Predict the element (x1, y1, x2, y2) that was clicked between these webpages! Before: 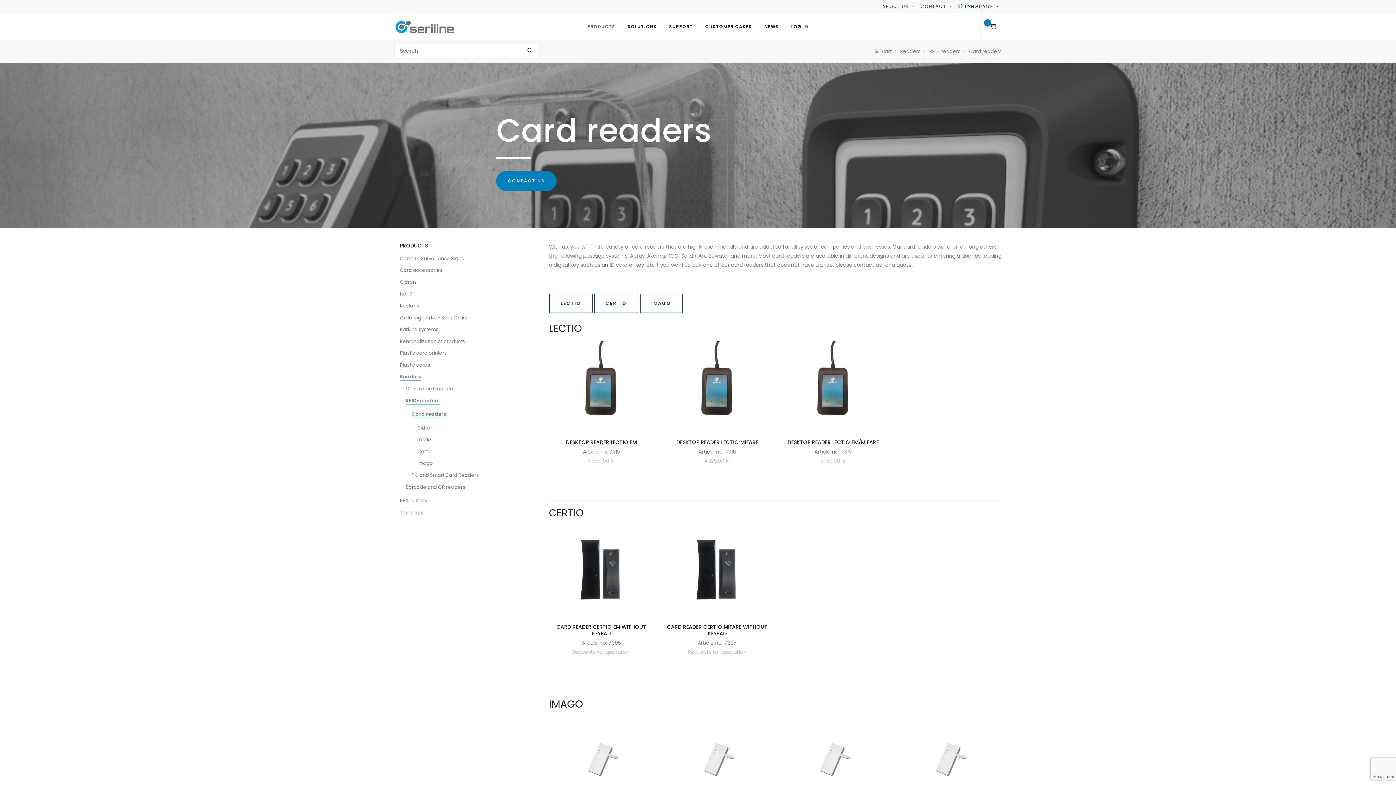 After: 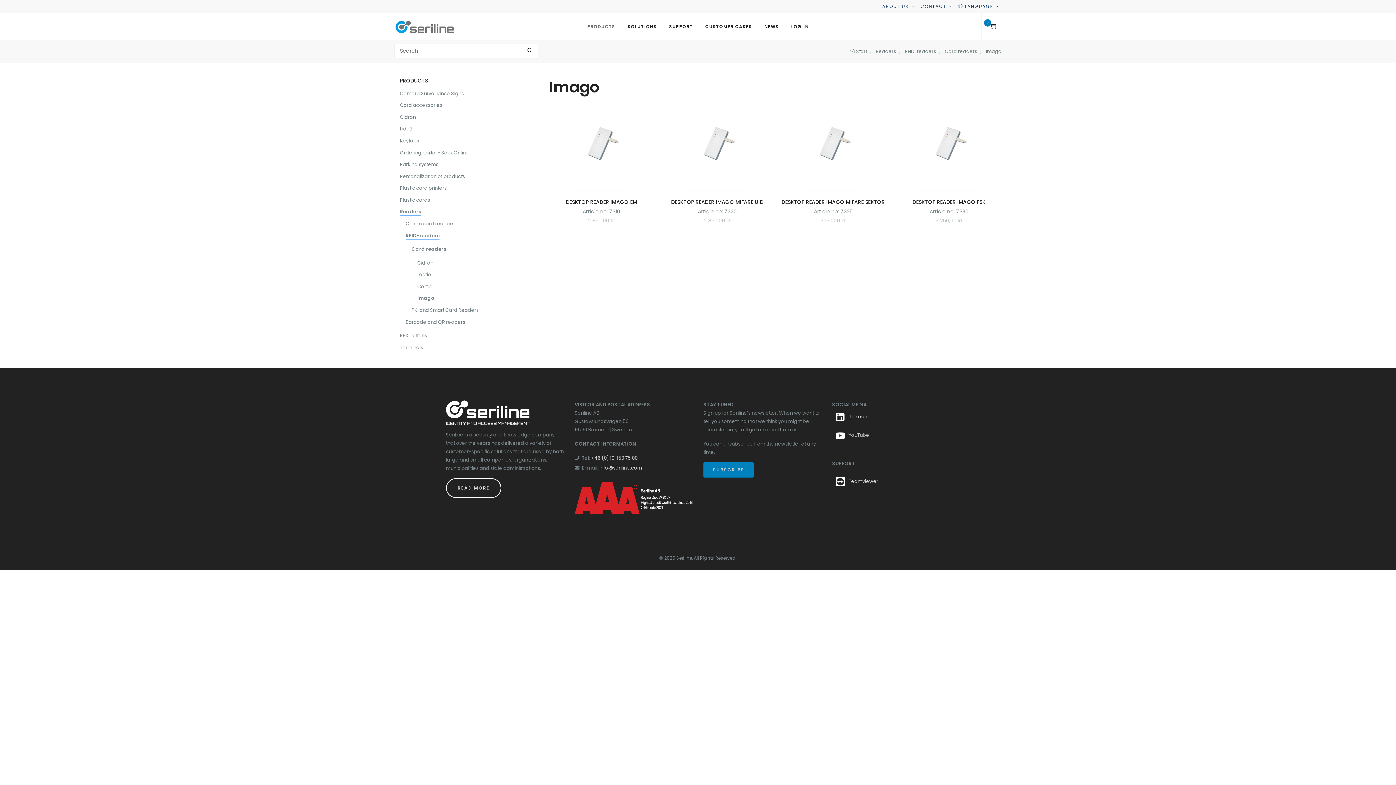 Action: bbox: (639, 293, 682, 313) label: IMAGO